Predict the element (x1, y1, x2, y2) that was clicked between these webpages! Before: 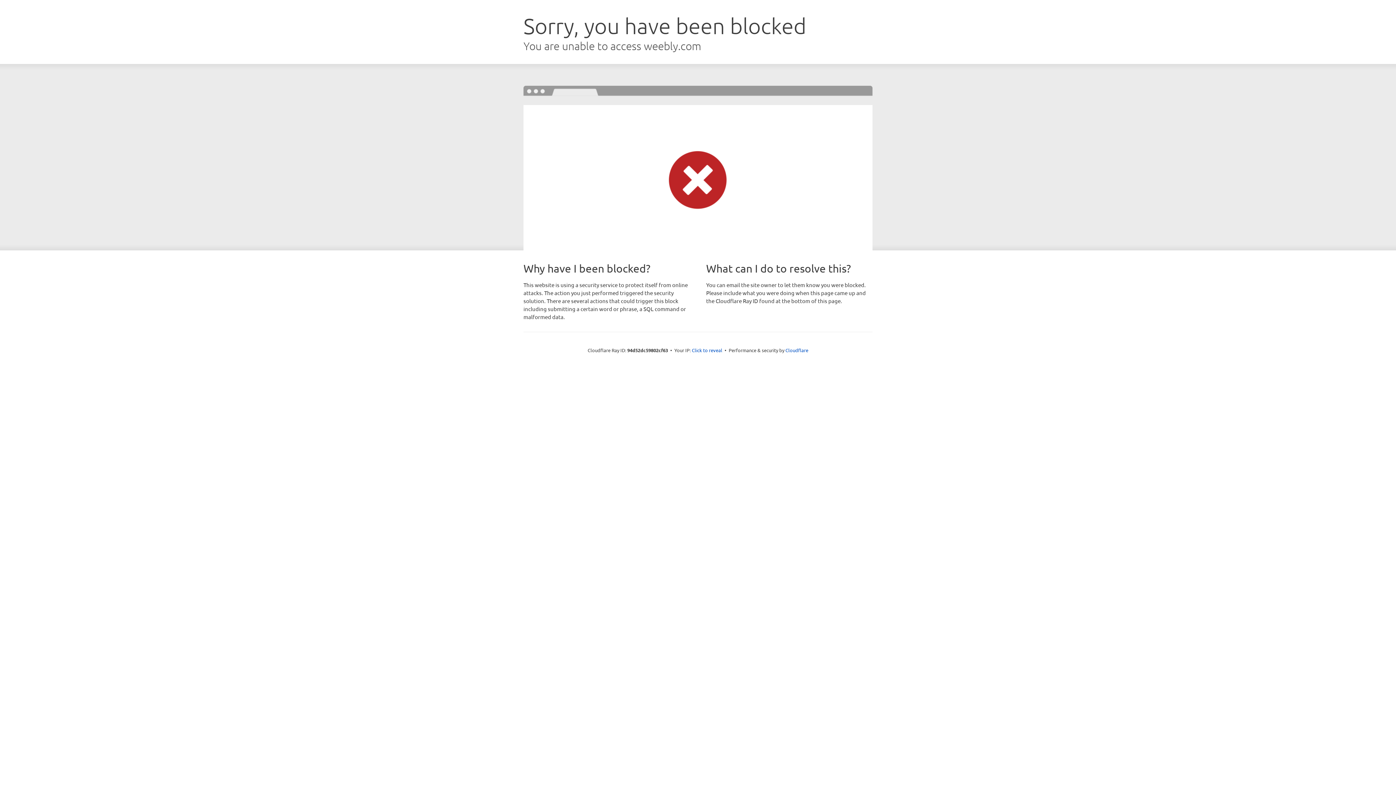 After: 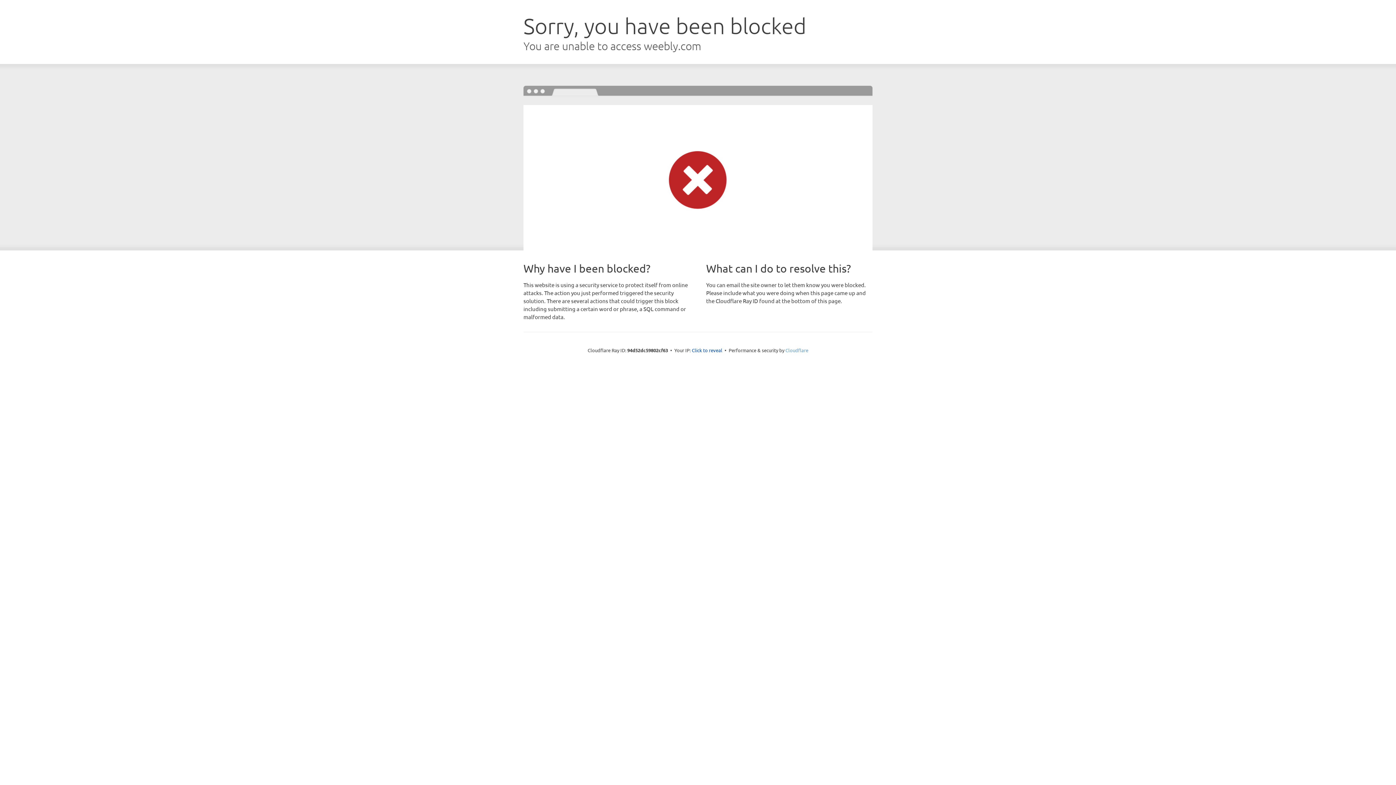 Action: label: Cloudflare bbox: (785, 347, 808, 353)